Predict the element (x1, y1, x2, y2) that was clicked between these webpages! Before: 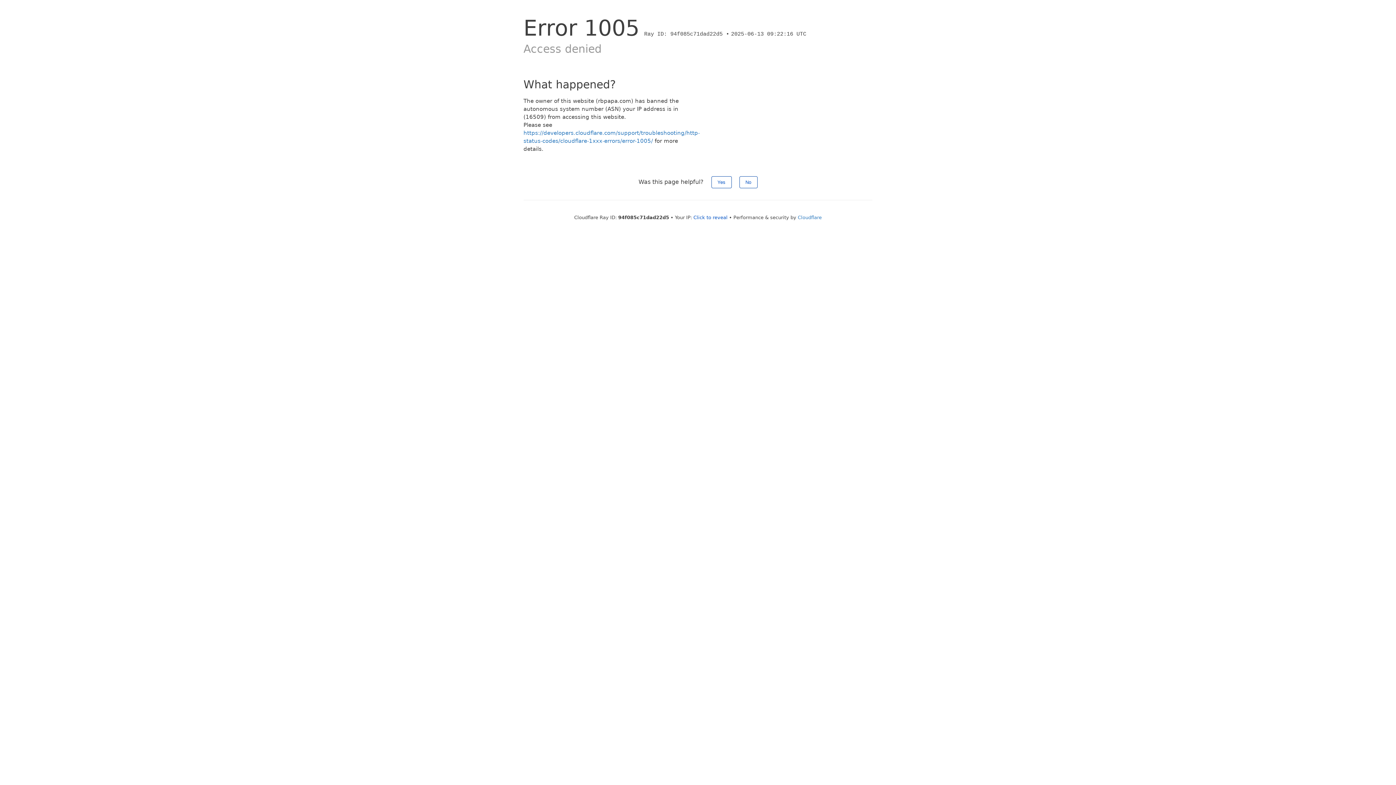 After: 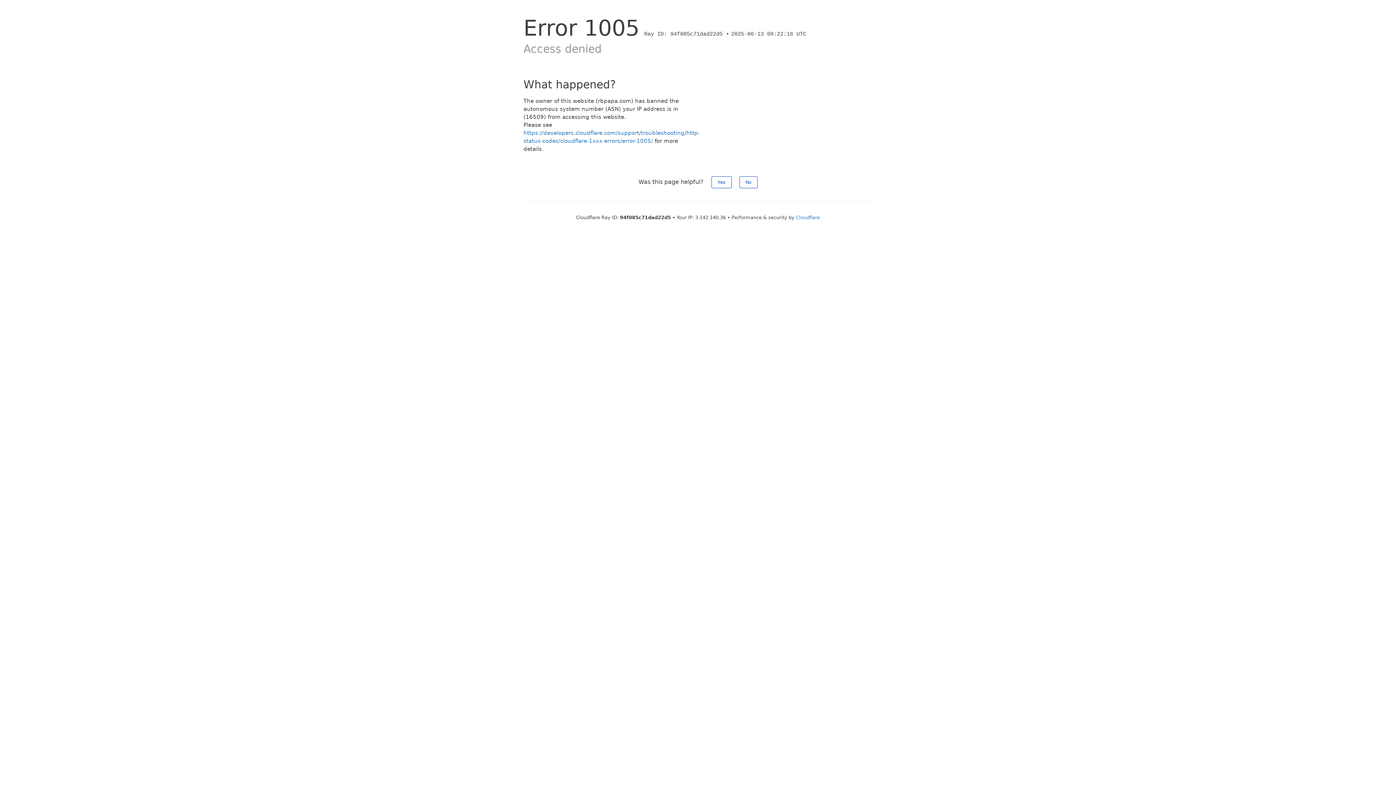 Action: label: Click to reveal bbox: (693, 214, 727, 220)